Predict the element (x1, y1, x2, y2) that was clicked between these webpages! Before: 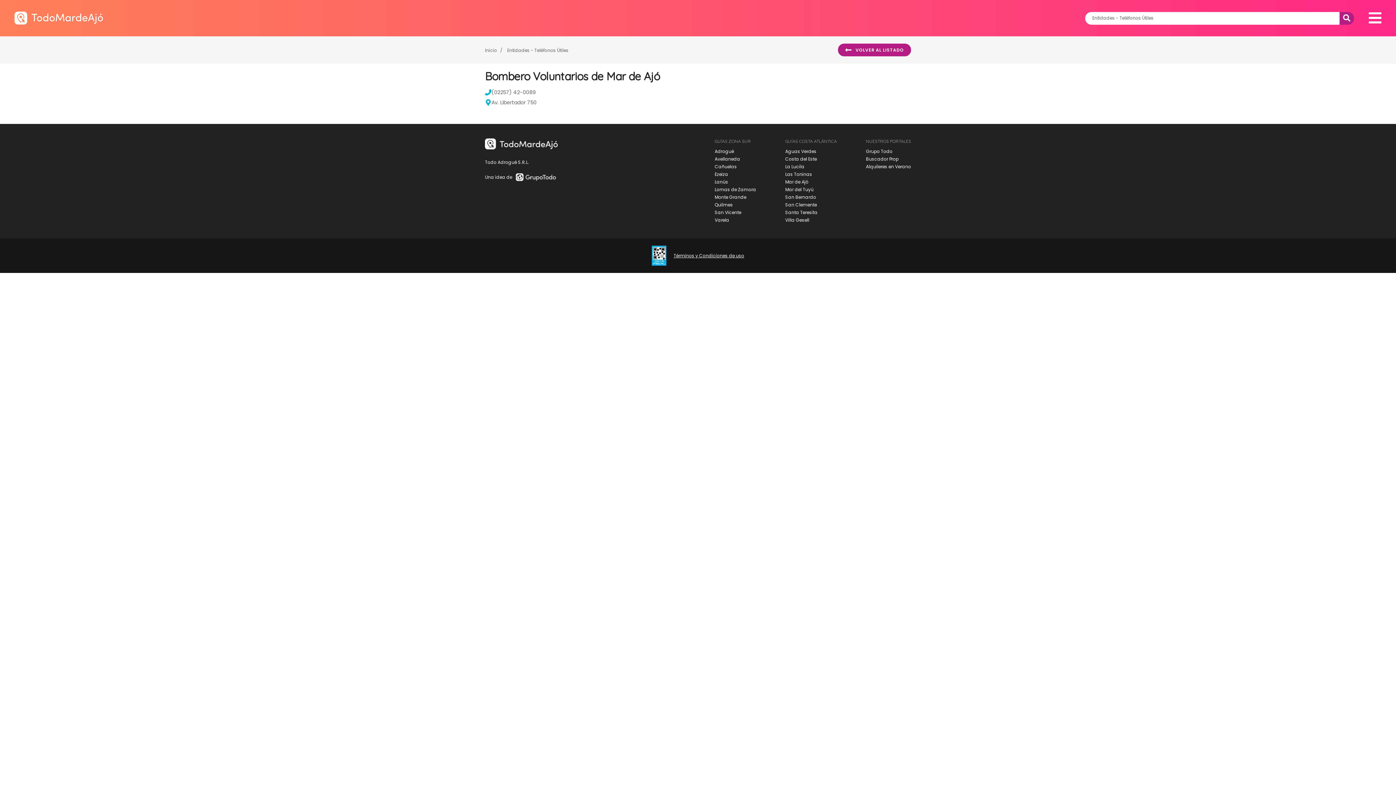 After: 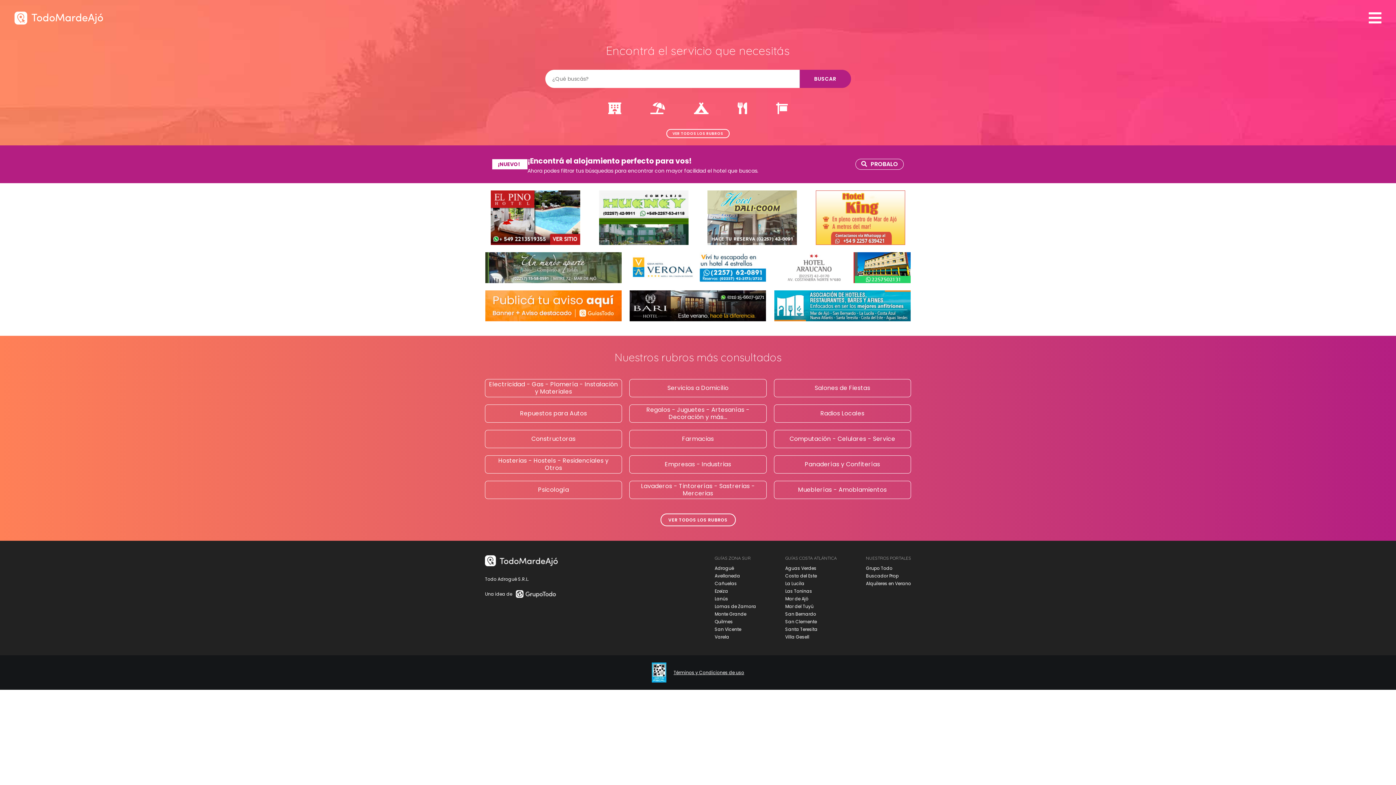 Action: bbox: (485, 47, 497, 53) label: Inicio